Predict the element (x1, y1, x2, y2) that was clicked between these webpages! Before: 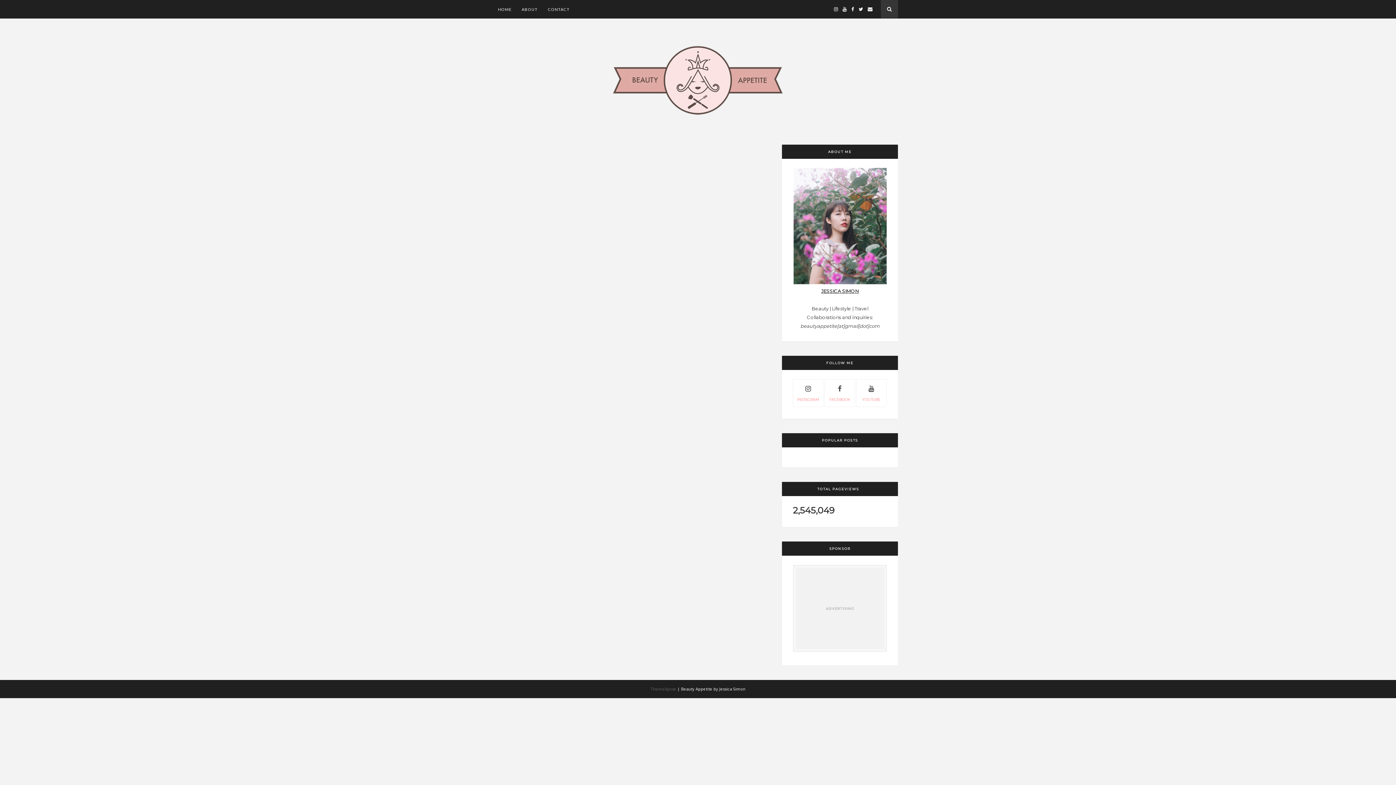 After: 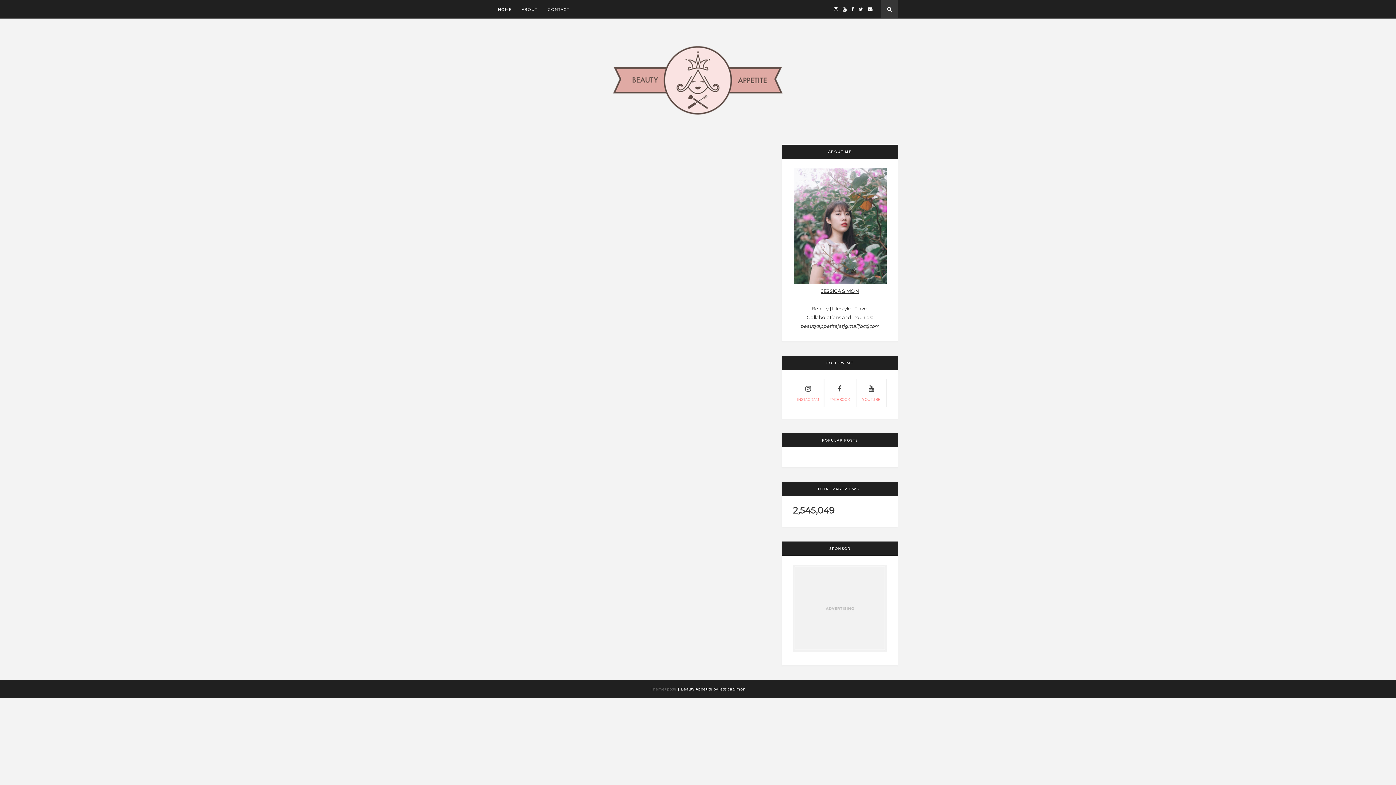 Action: bbox: (650, 684, 676, 694) label: ThemeXpose